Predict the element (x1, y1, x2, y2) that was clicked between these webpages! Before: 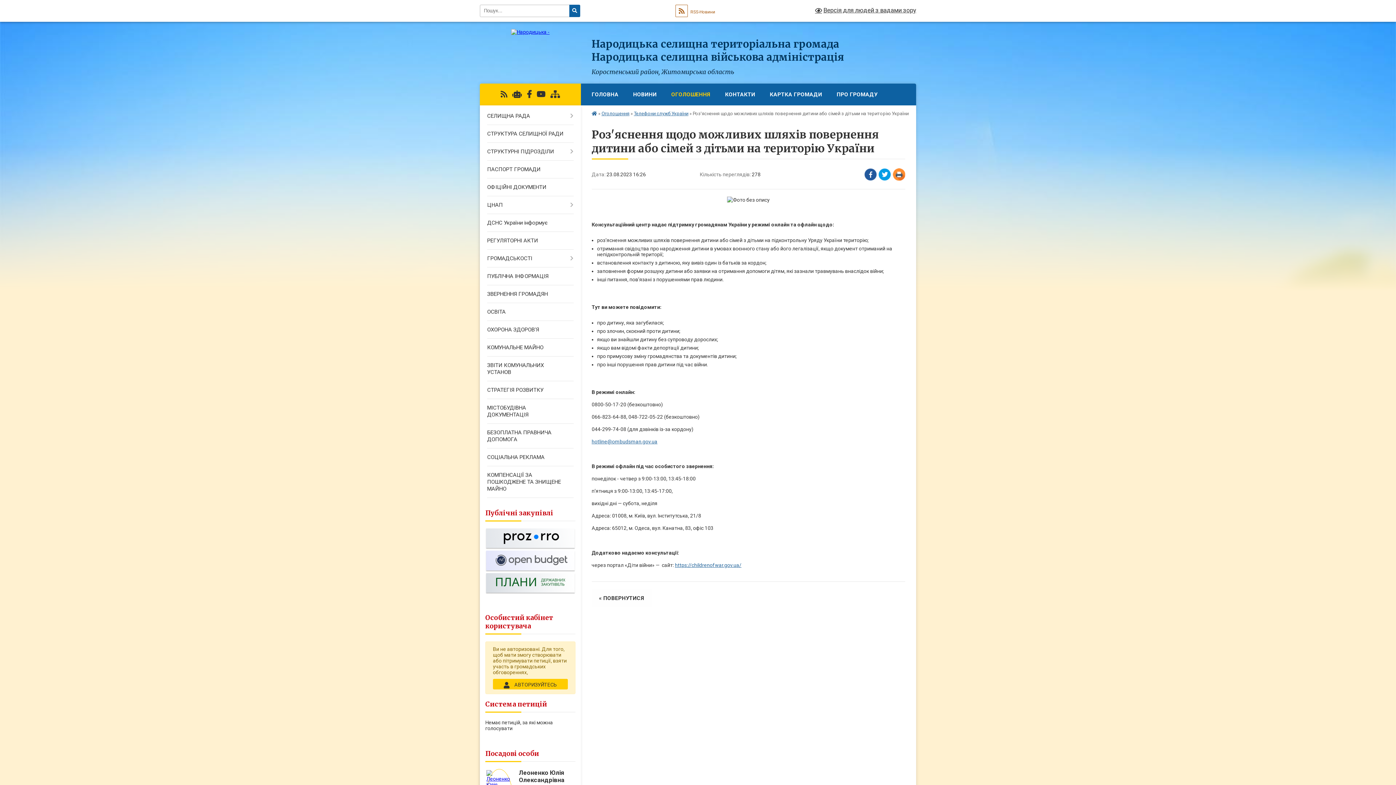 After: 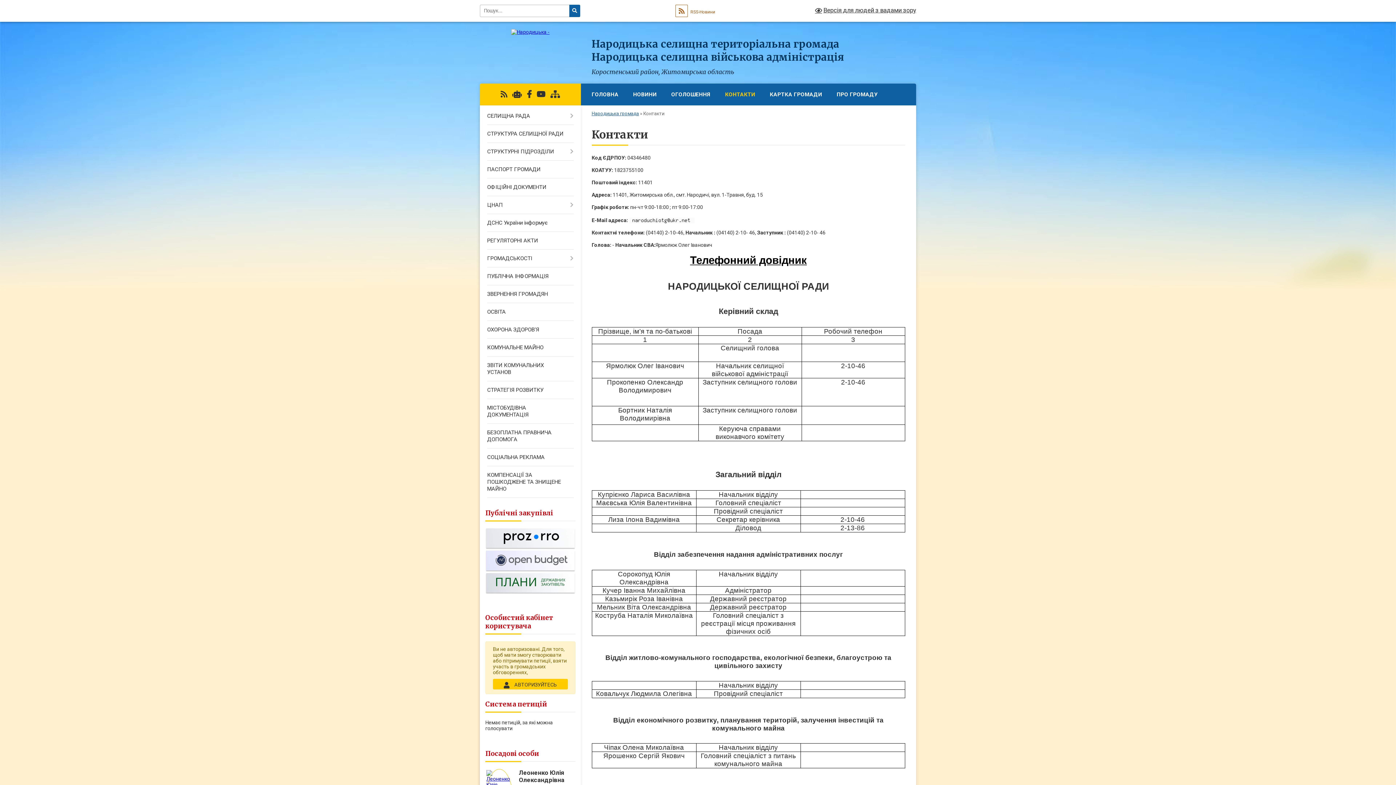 Action: bbox: (718, 83, 762, 105) label: КОНТАКТИ